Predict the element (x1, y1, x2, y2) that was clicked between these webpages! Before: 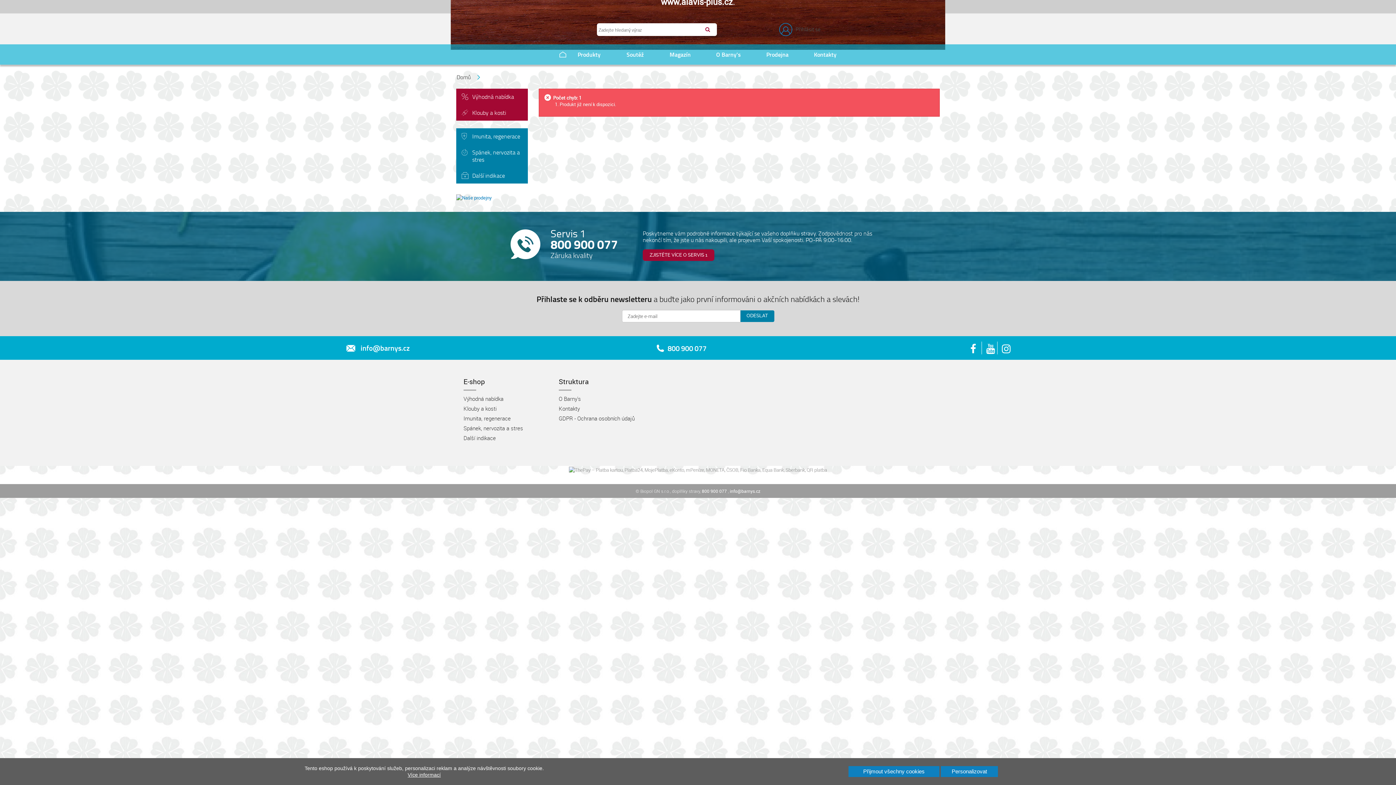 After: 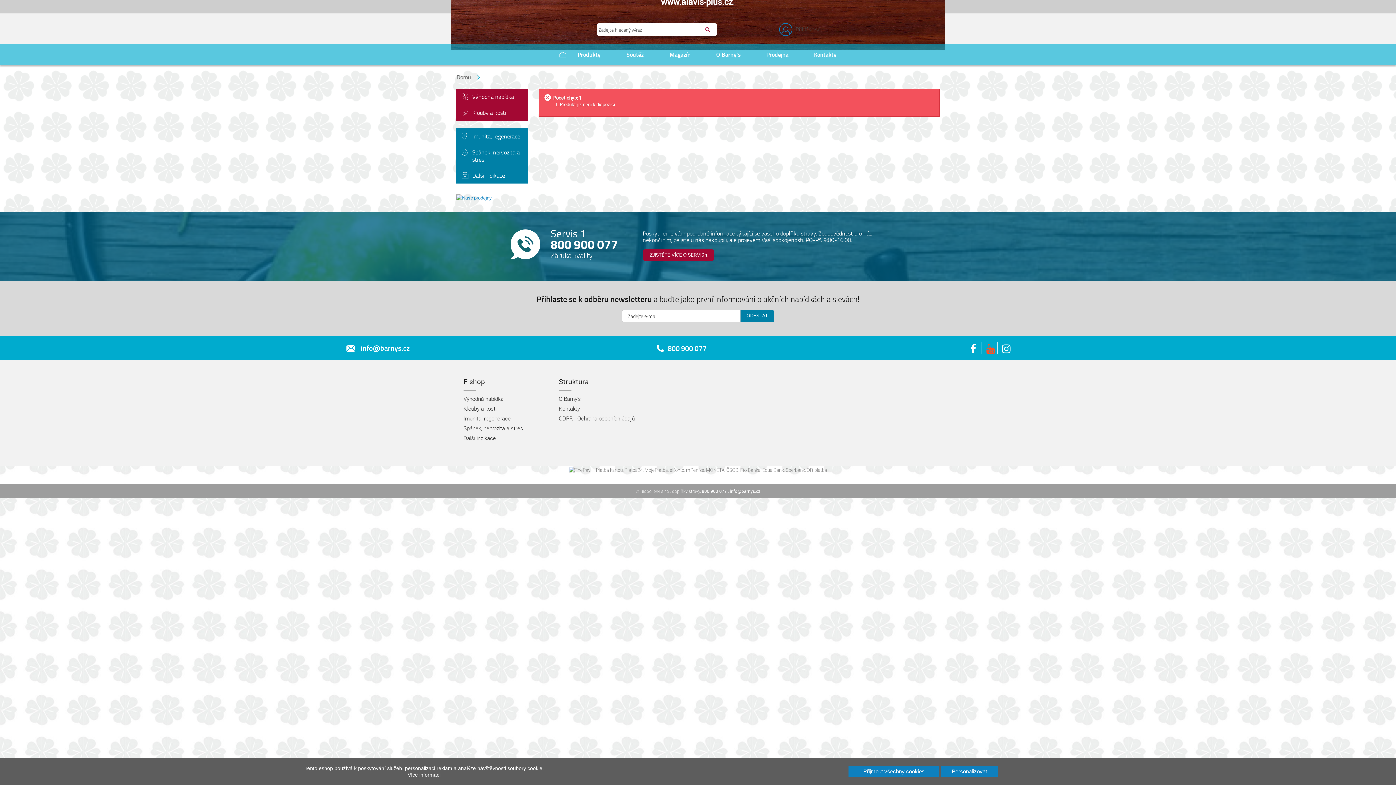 Action: bbox: (986, 341, 995, 354)